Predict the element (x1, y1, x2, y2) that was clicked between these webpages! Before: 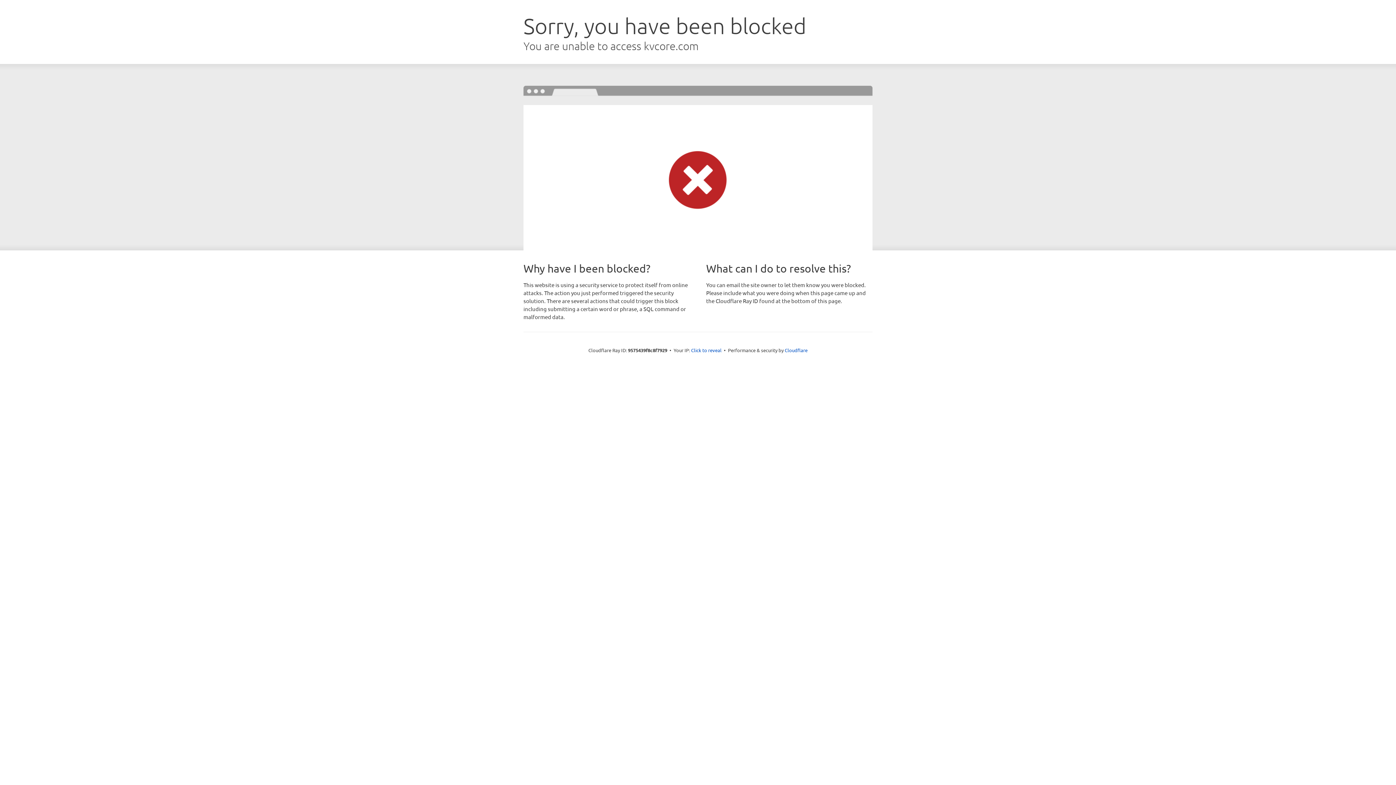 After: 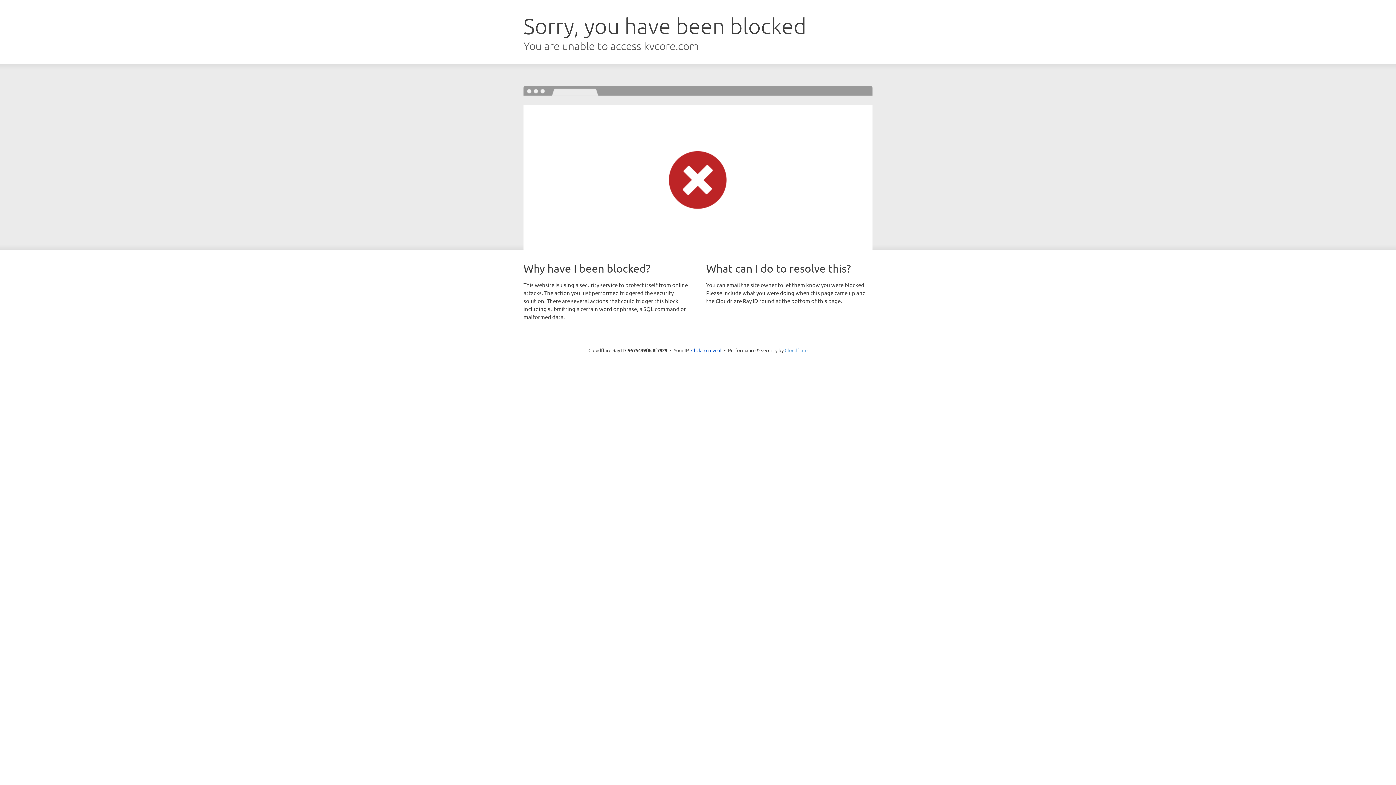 Action: bbox: (784, 347, 807, 353) label: Cloudflare